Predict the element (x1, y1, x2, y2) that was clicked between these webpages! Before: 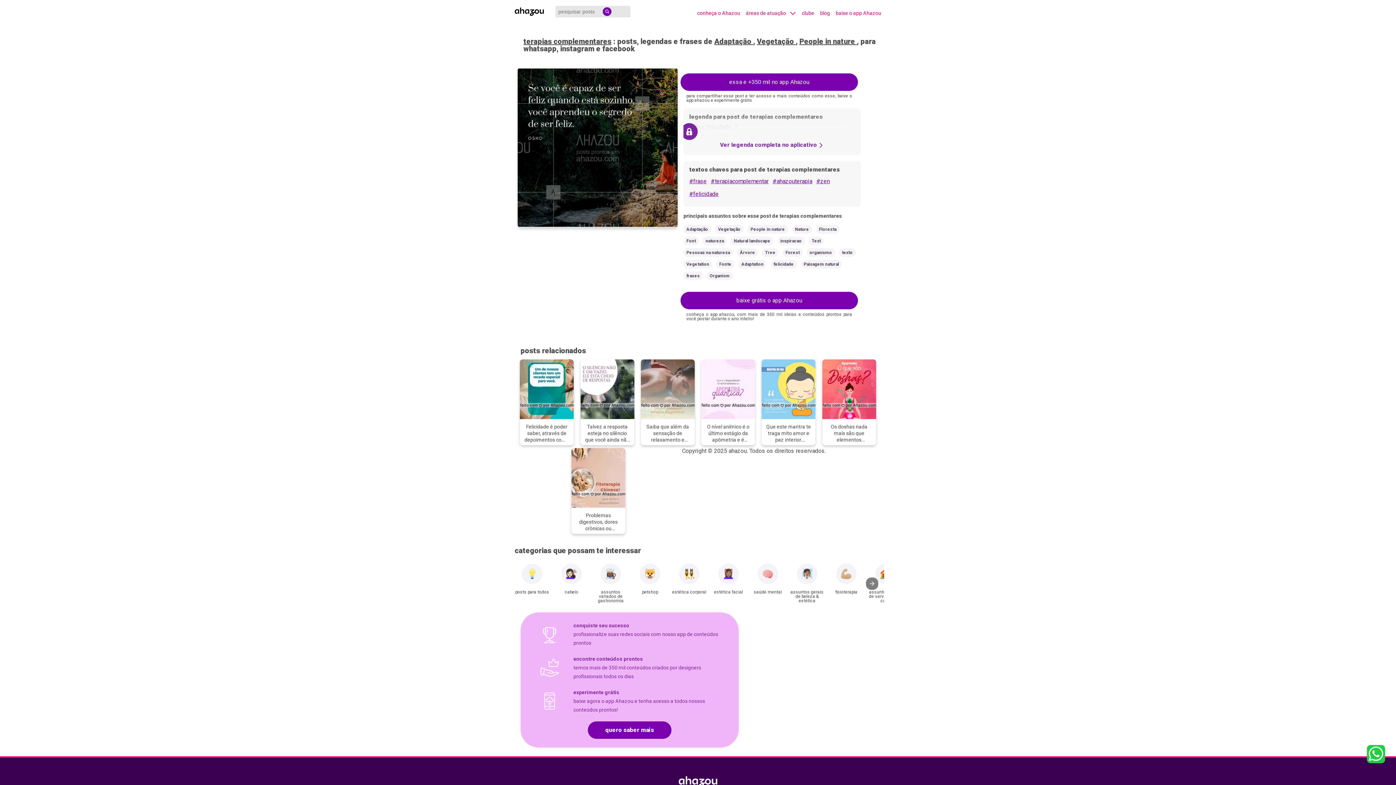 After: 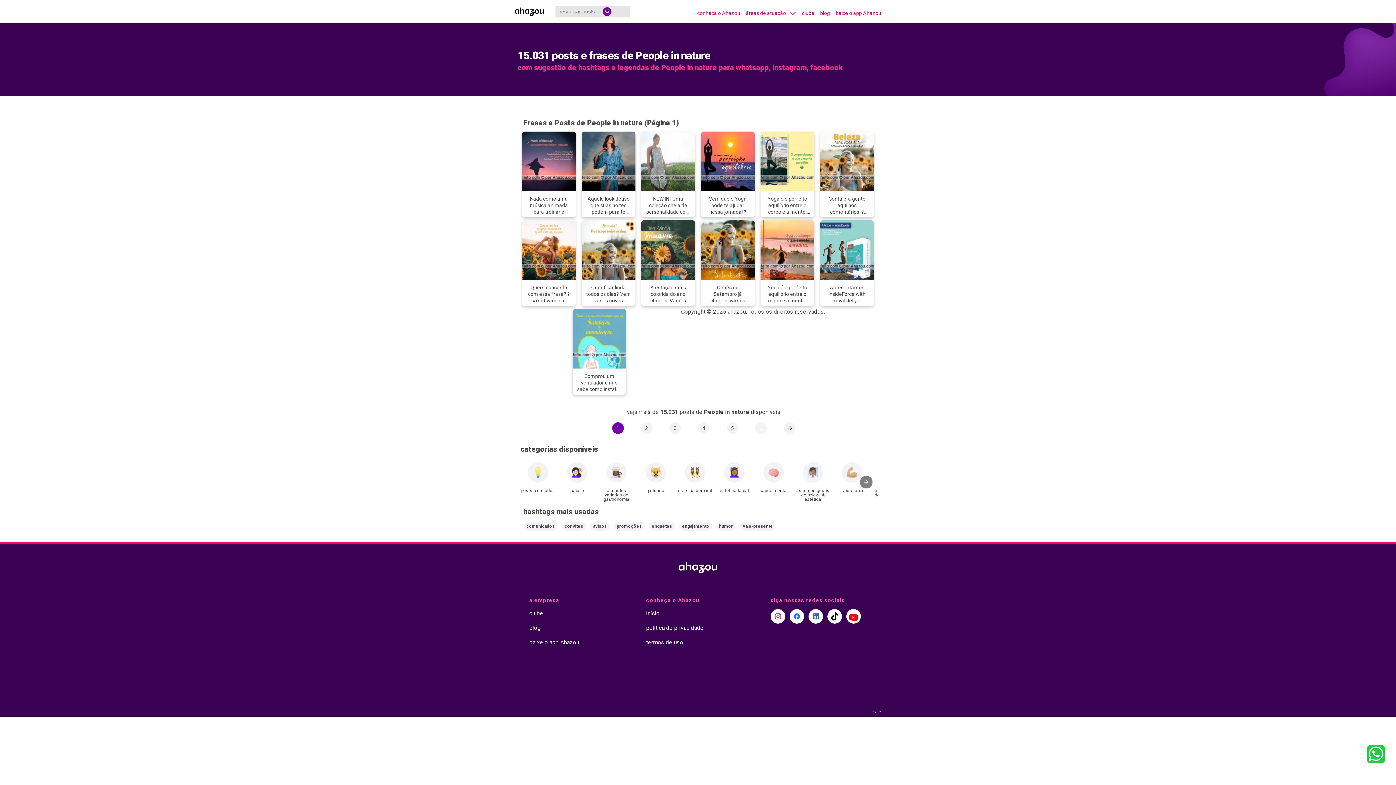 Action: label: People in nature bbox: (747, 225, 788, 233)